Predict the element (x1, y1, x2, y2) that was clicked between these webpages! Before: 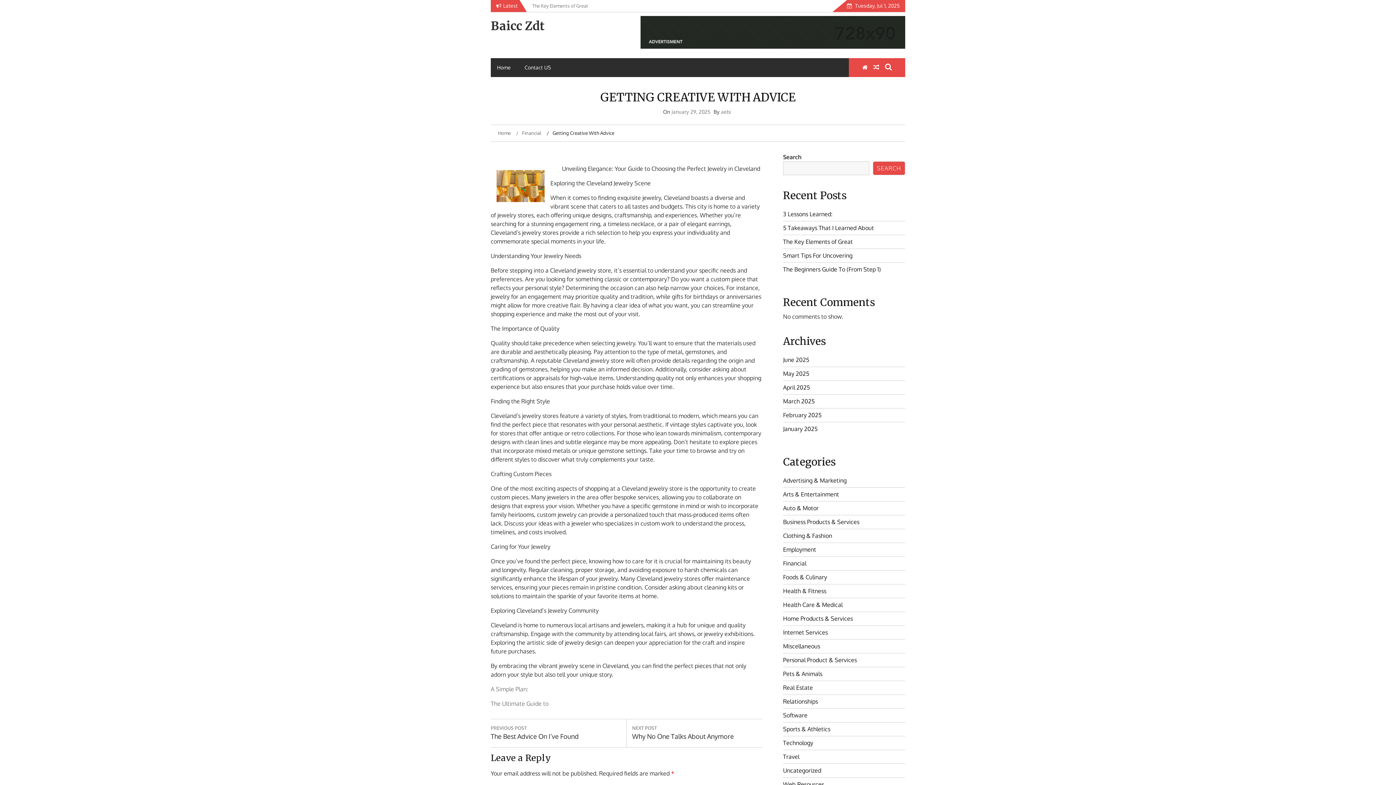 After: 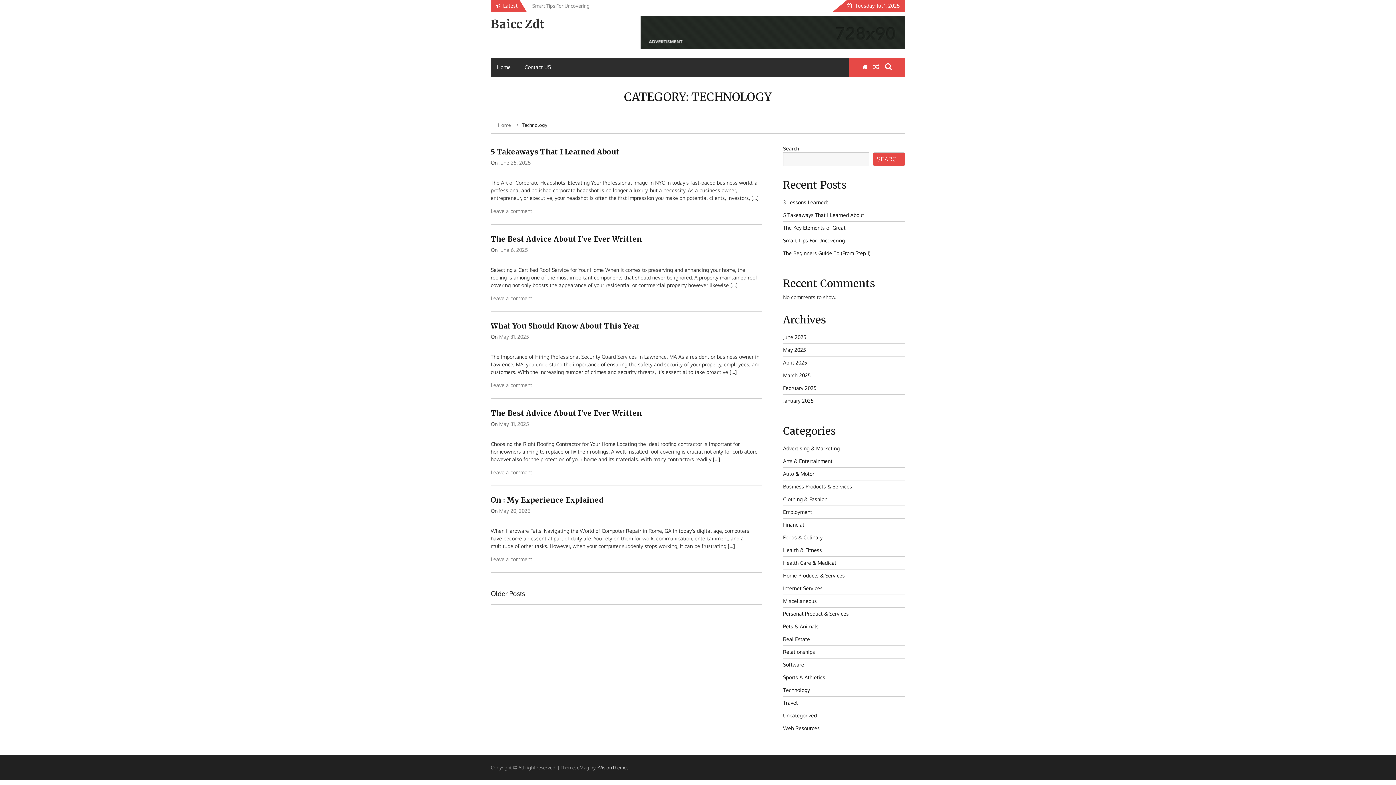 Action: label: Technology bbox: (783, 739, 813, 746)